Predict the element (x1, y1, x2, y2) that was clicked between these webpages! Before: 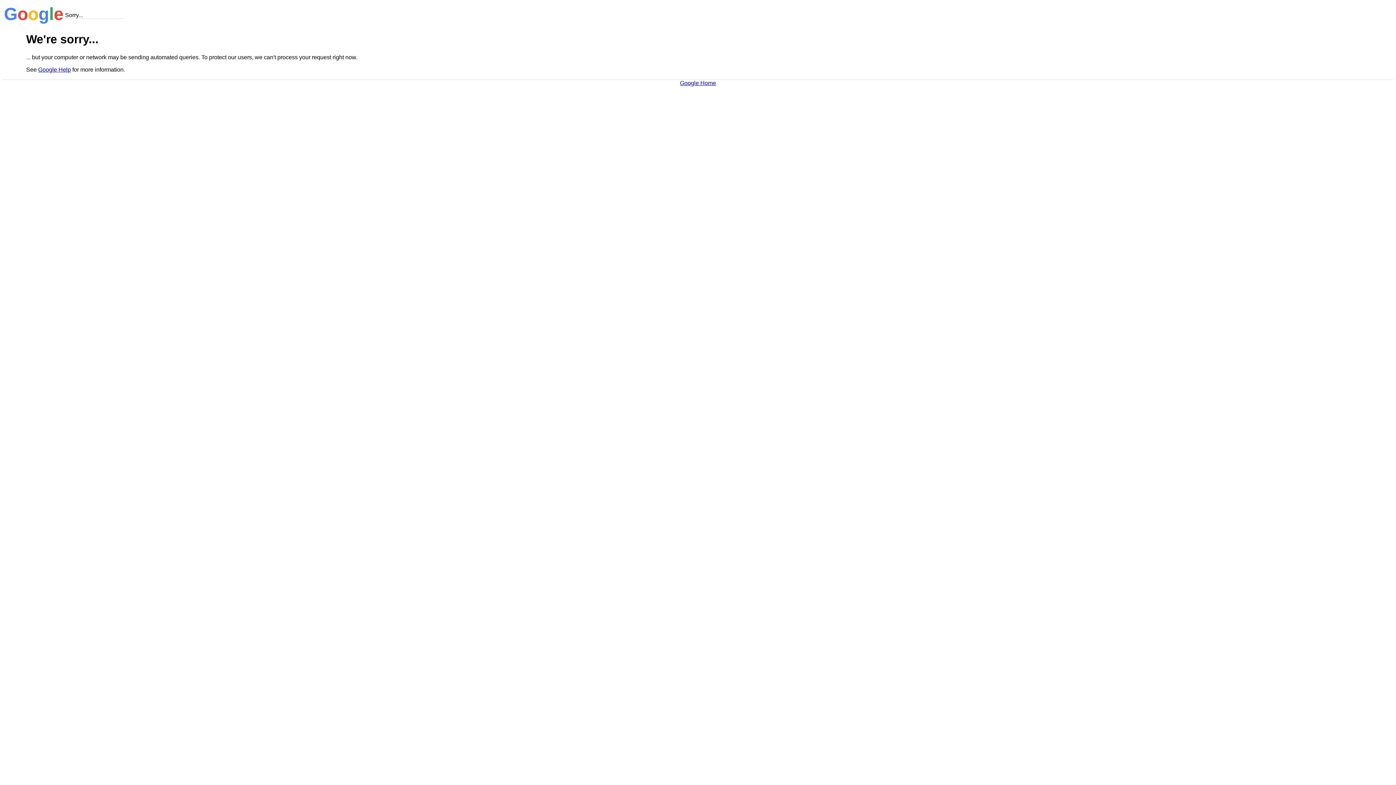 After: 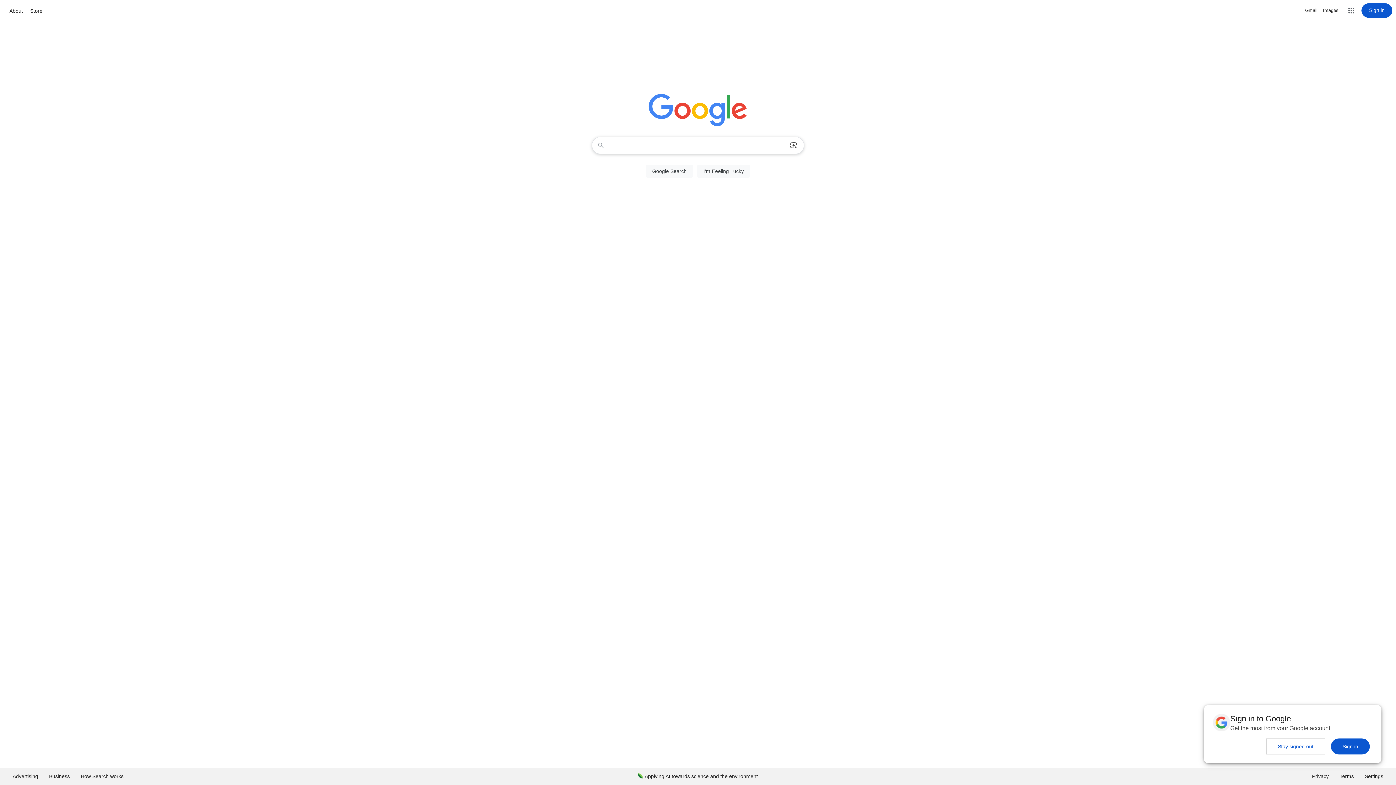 Action: bbox: (680, 79, 716, 86) label: Google Home